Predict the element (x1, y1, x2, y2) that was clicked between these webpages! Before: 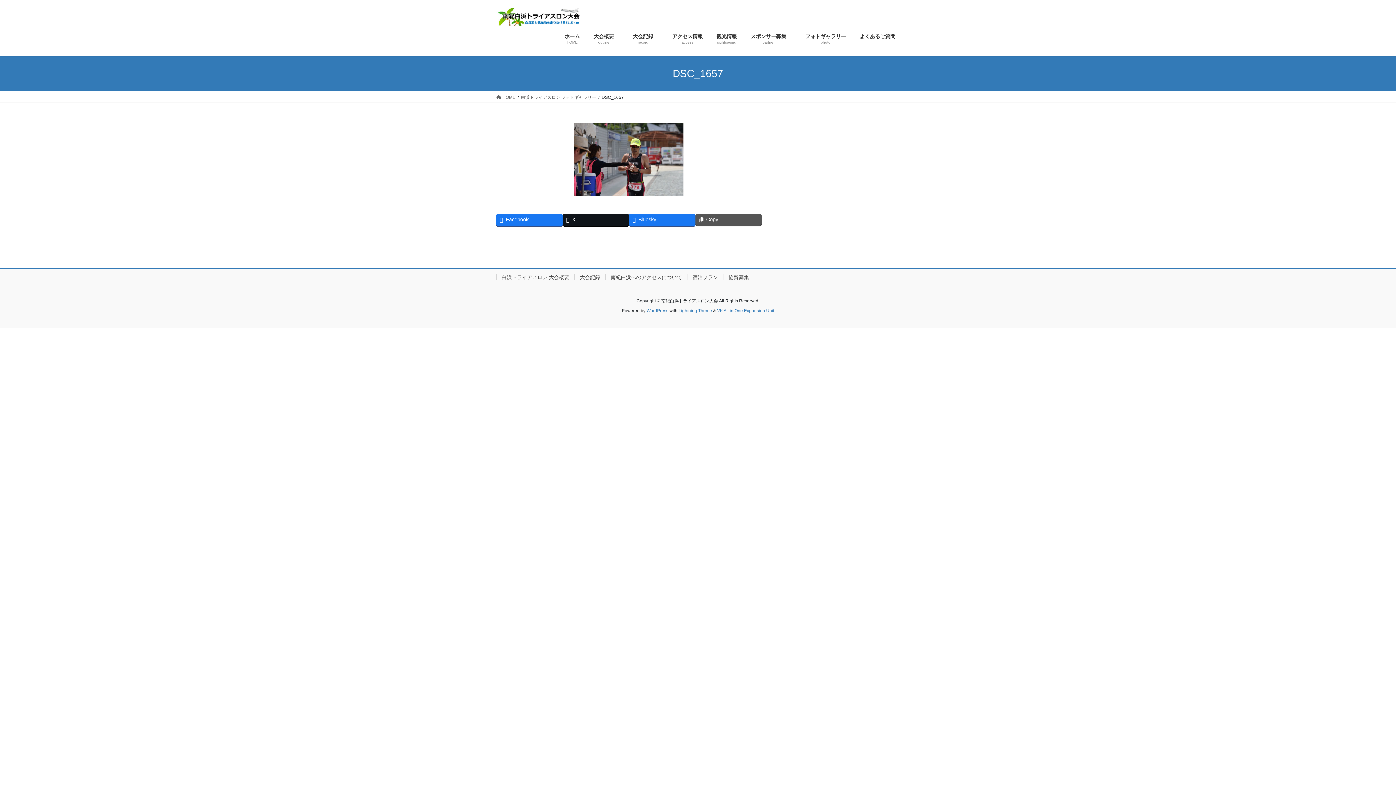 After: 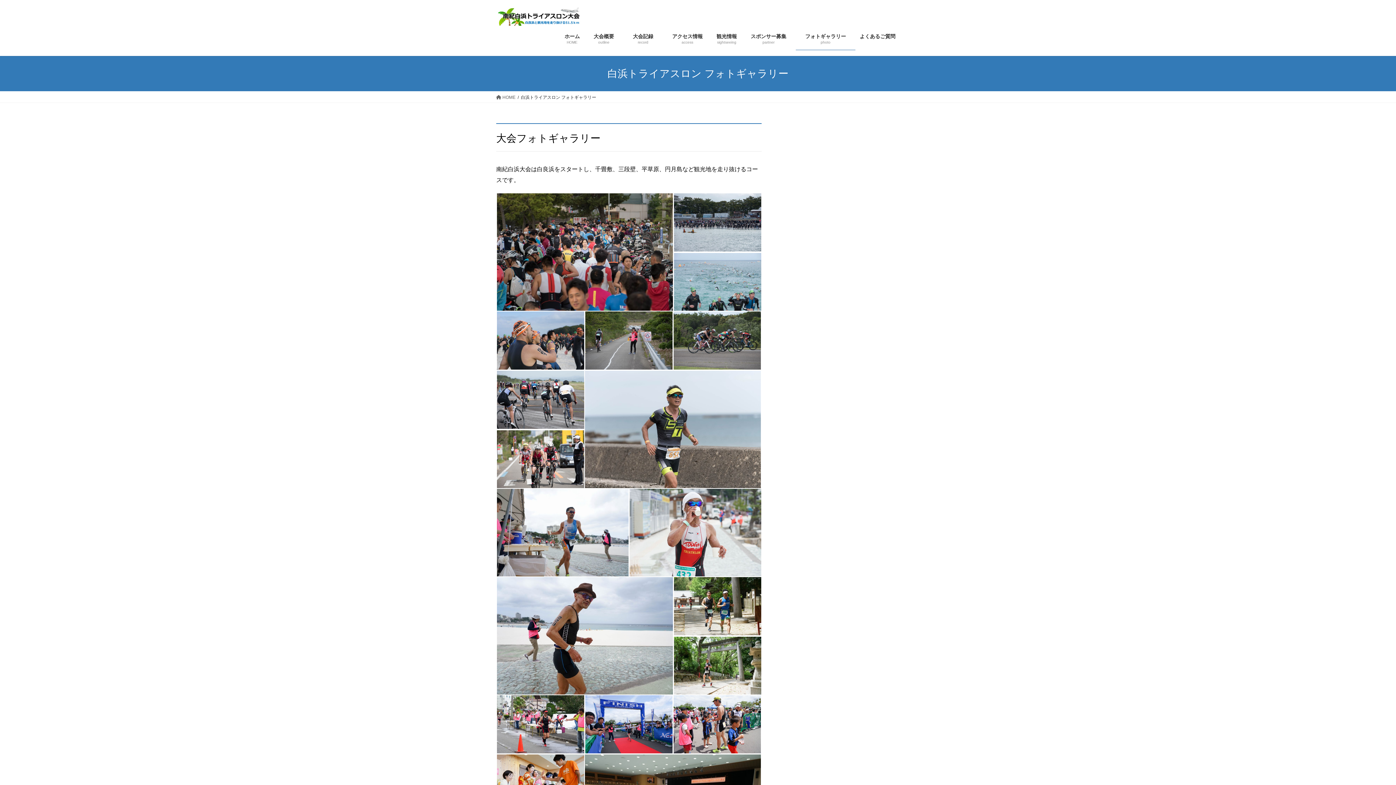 Action: label: 　フォトギャラリー　
photo bbox: (796, 27, 855, 50)